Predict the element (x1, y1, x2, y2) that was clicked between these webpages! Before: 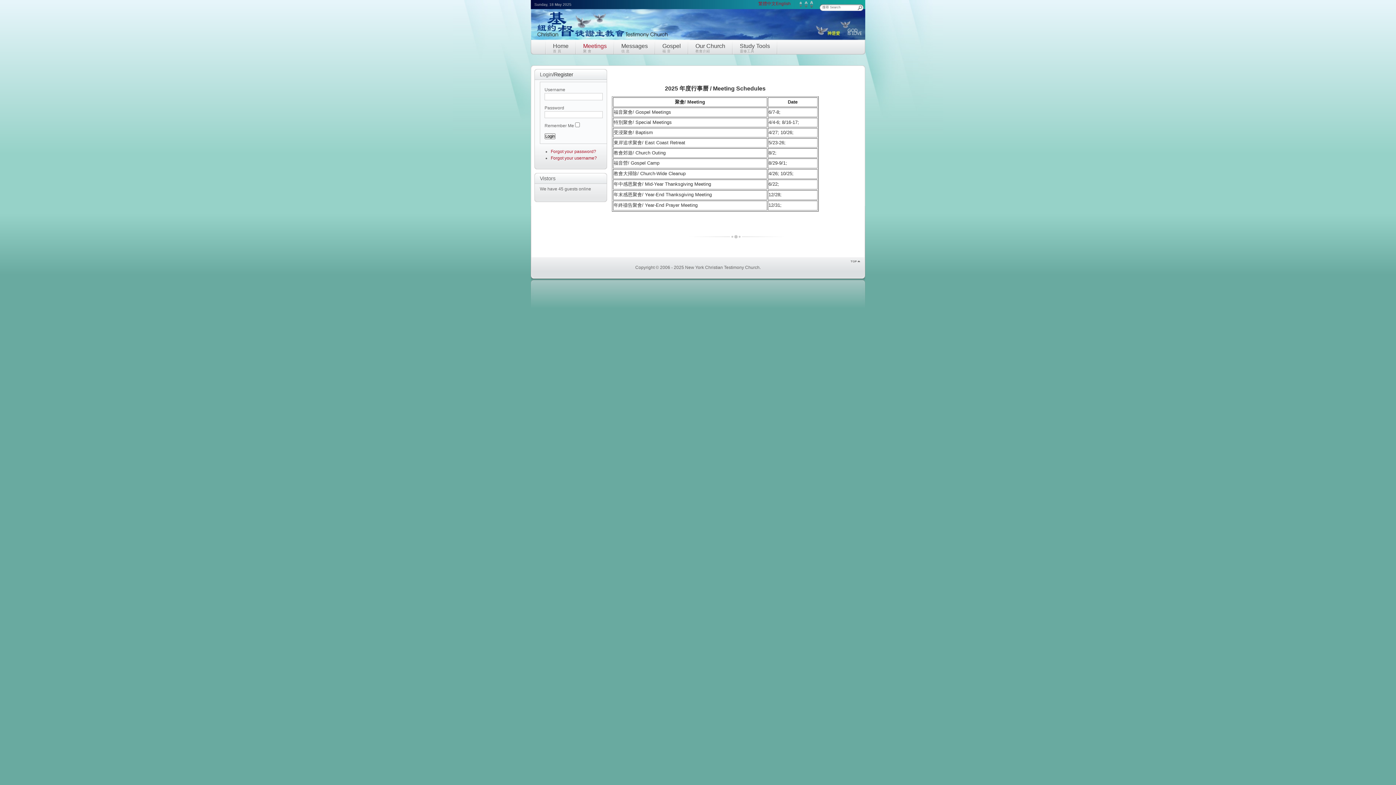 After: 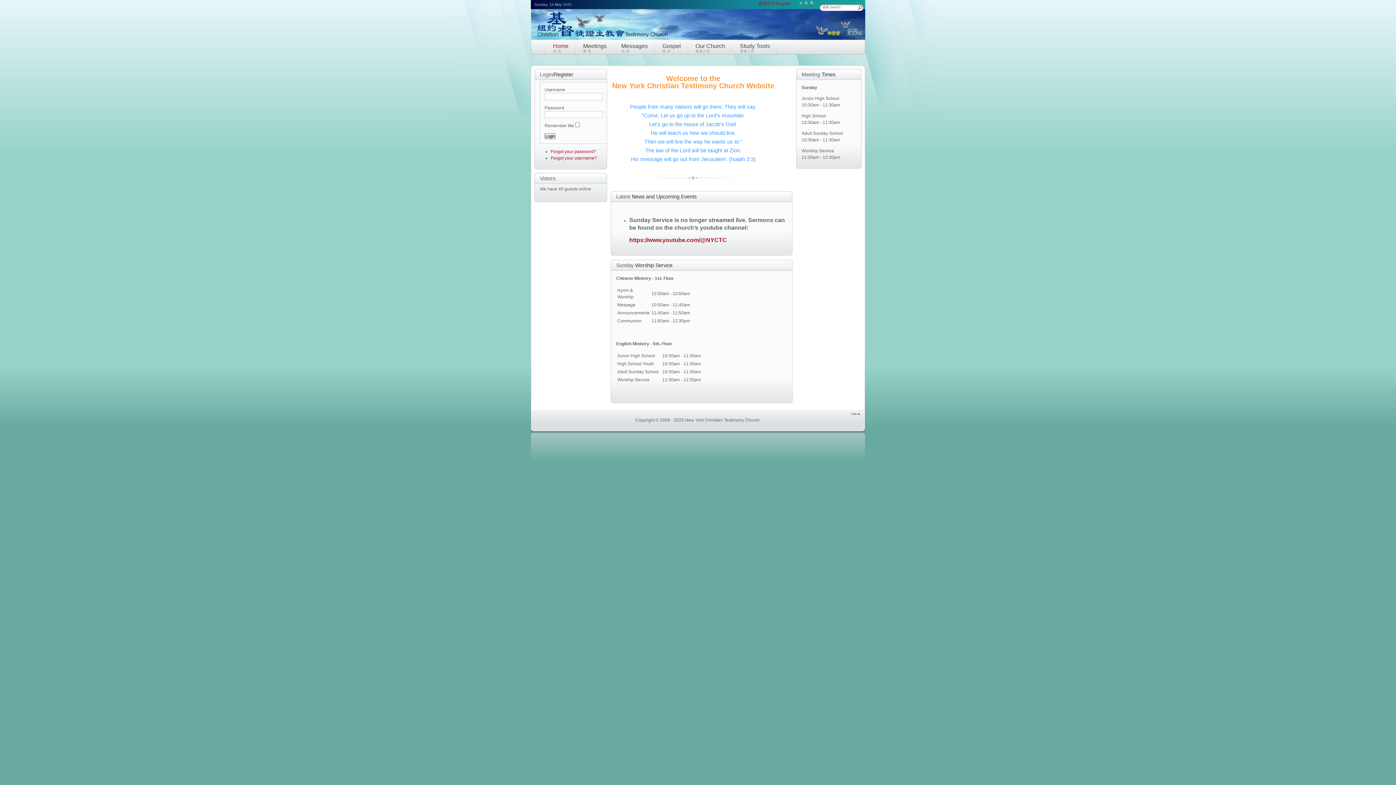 Action: bbox: (530, 36, 670, 41)